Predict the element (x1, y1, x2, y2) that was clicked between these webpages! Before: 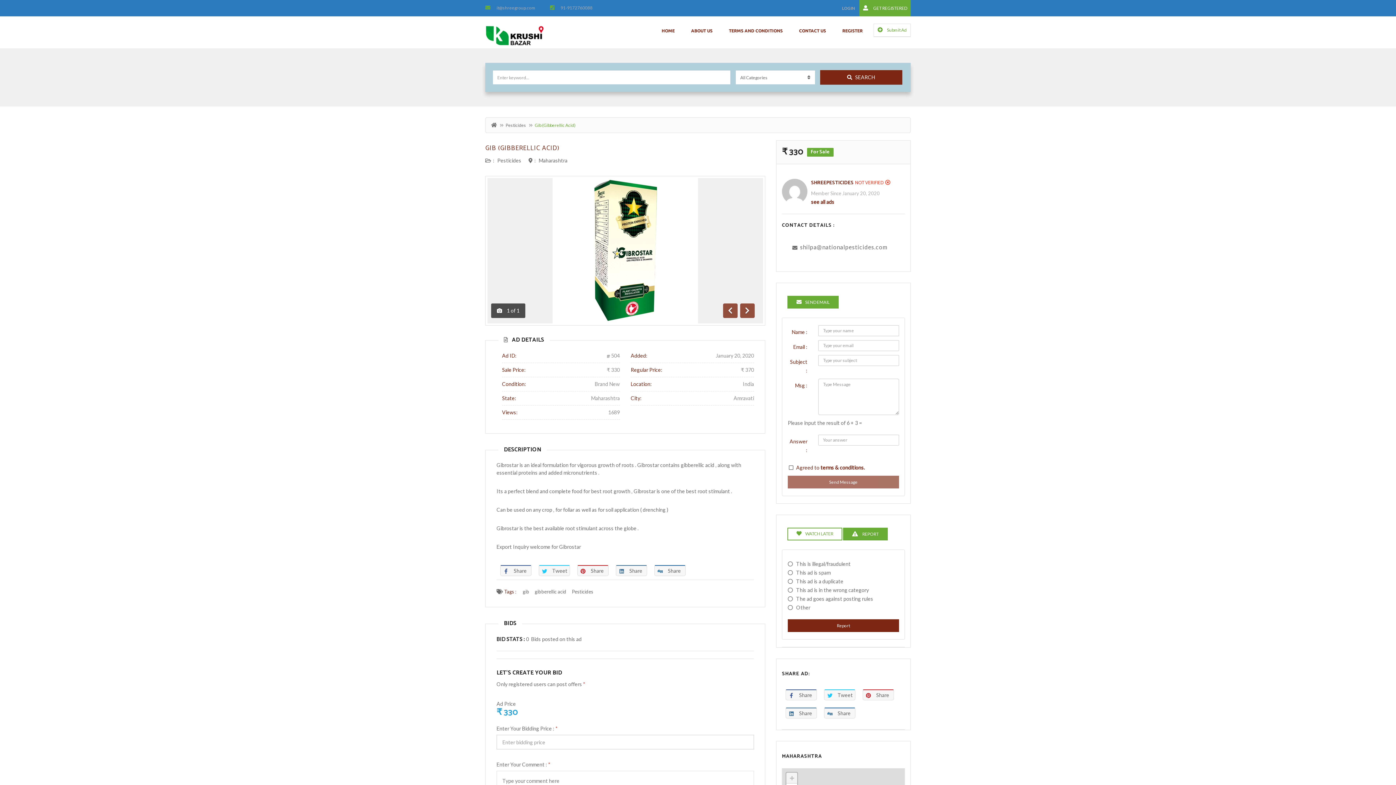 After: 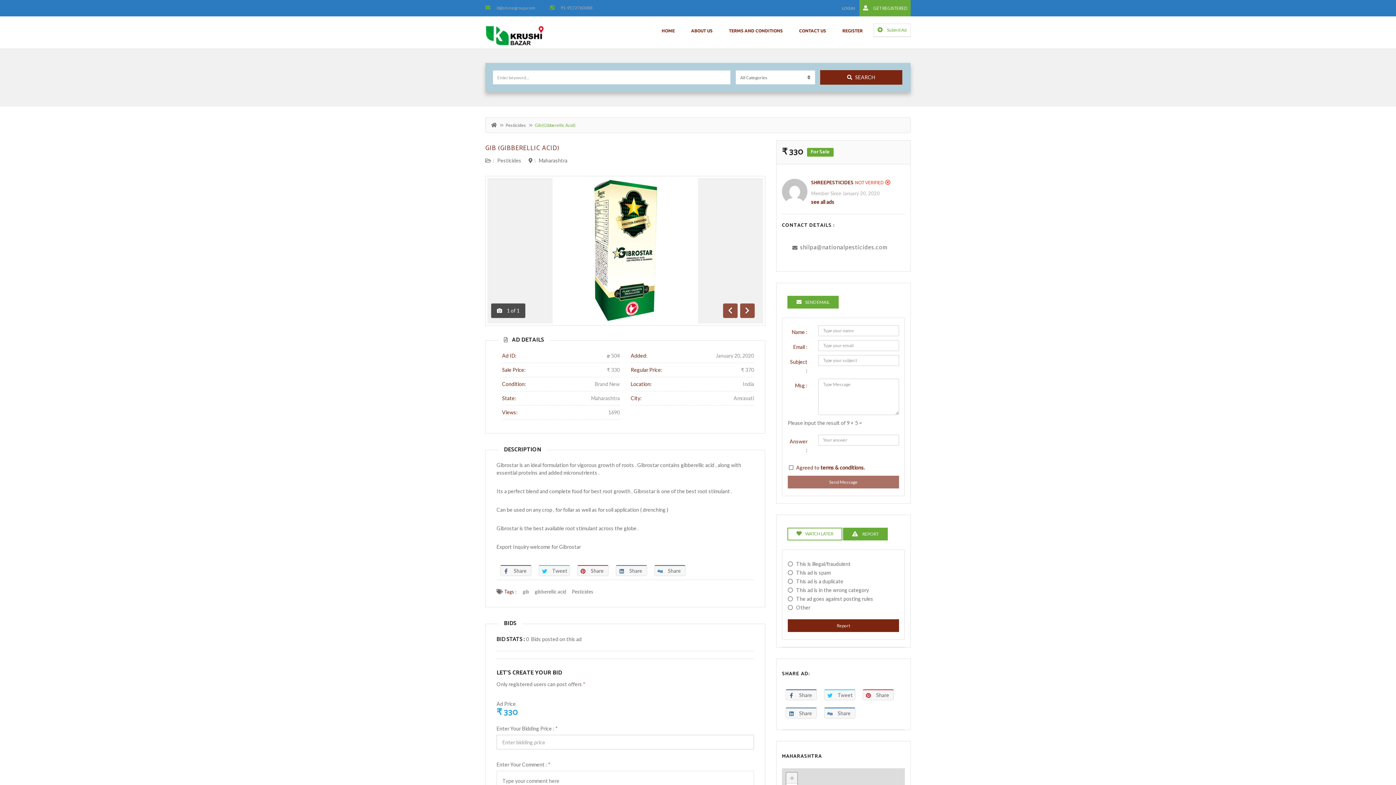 Action: label: GIB (GIBBERELLIC ACID) bbox: (485, 143, 559, 153)